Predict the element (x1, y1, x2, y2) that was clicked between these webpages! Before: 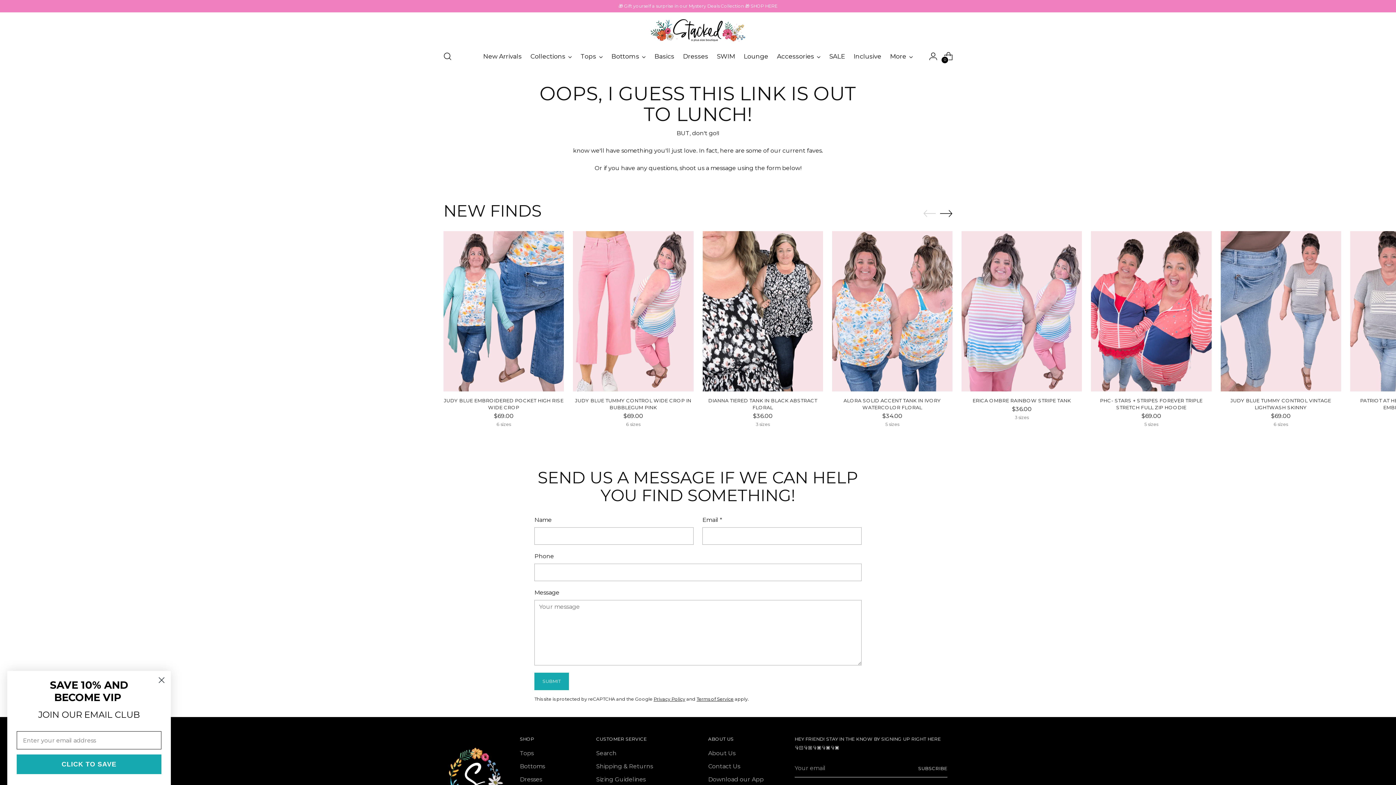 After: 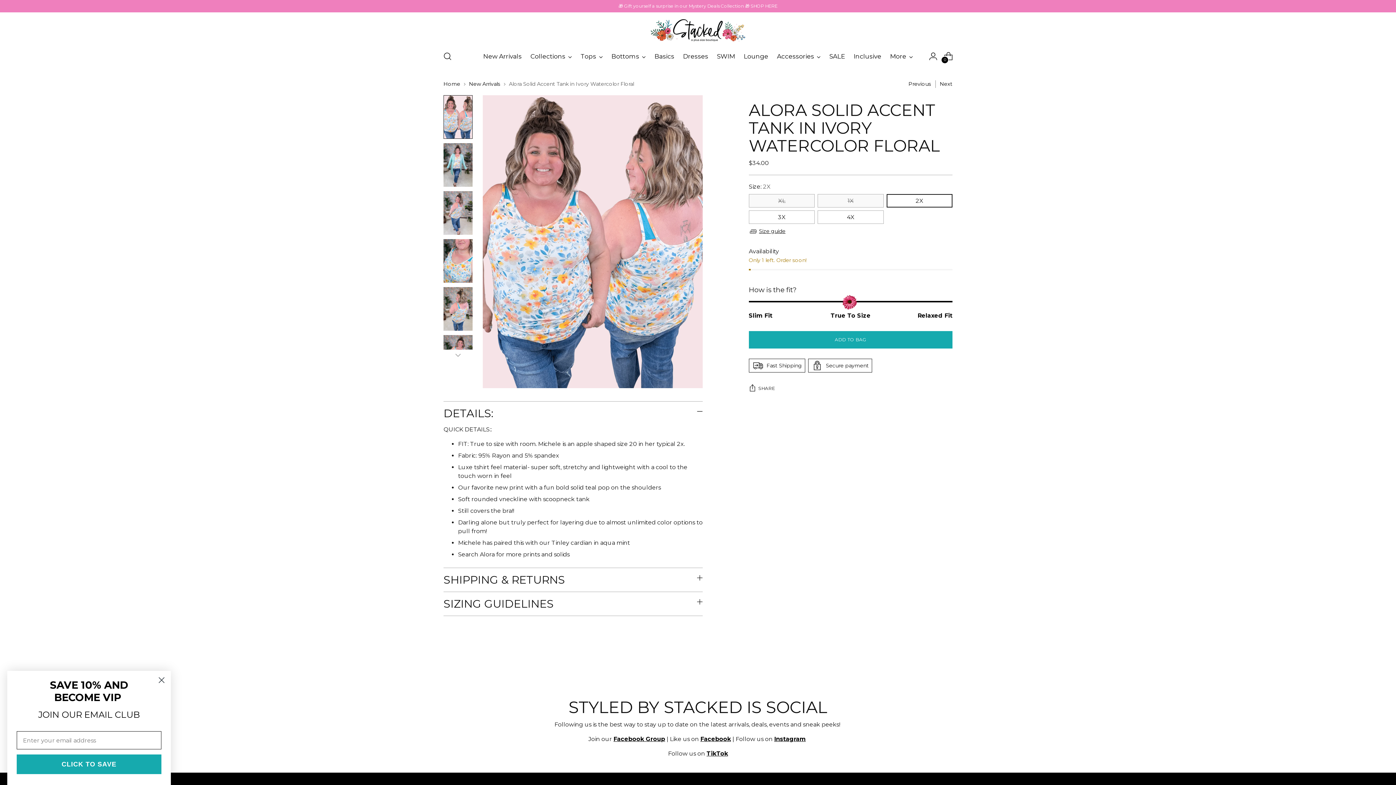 Action: label: Alora Solid Accent Tank in Ivory Watercolor Floral bbox: (832, 231, 952, 391)